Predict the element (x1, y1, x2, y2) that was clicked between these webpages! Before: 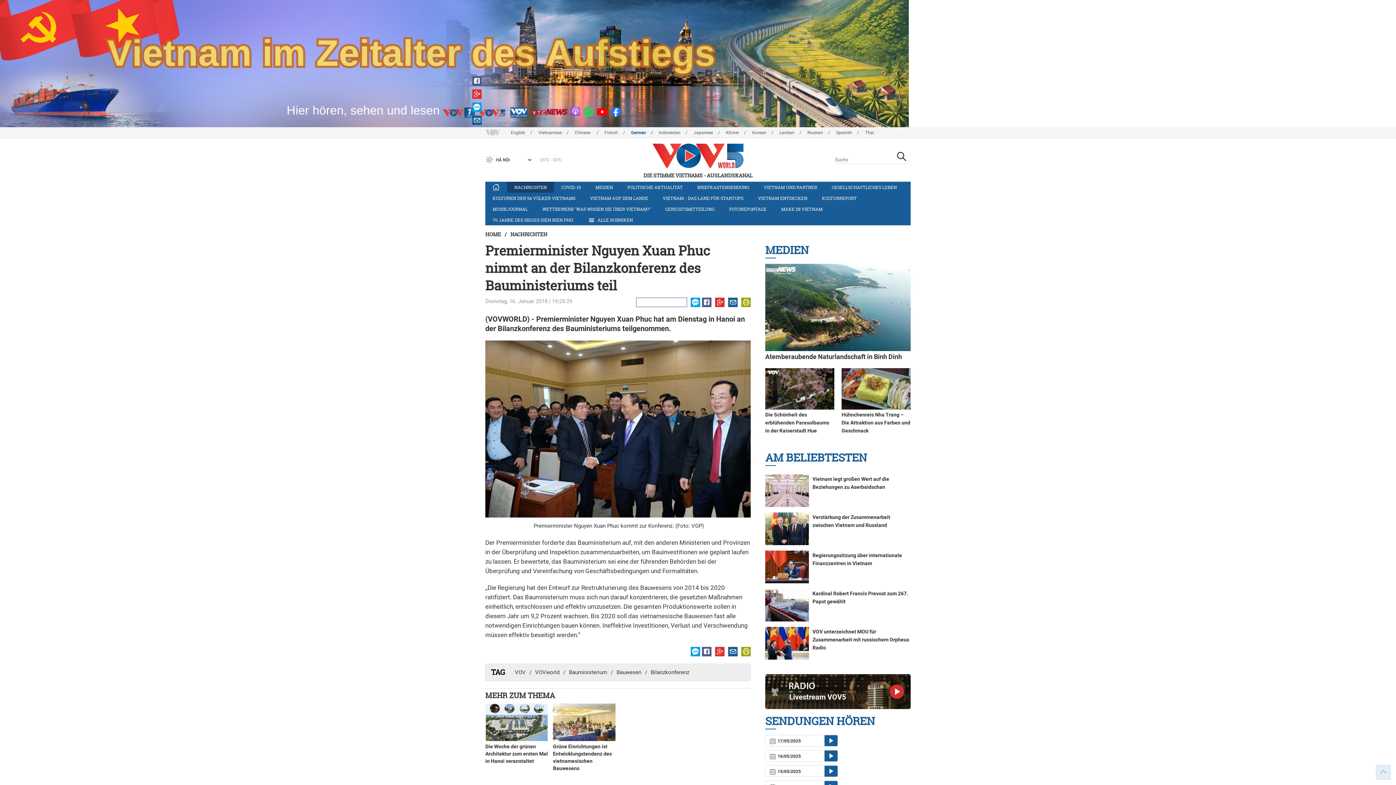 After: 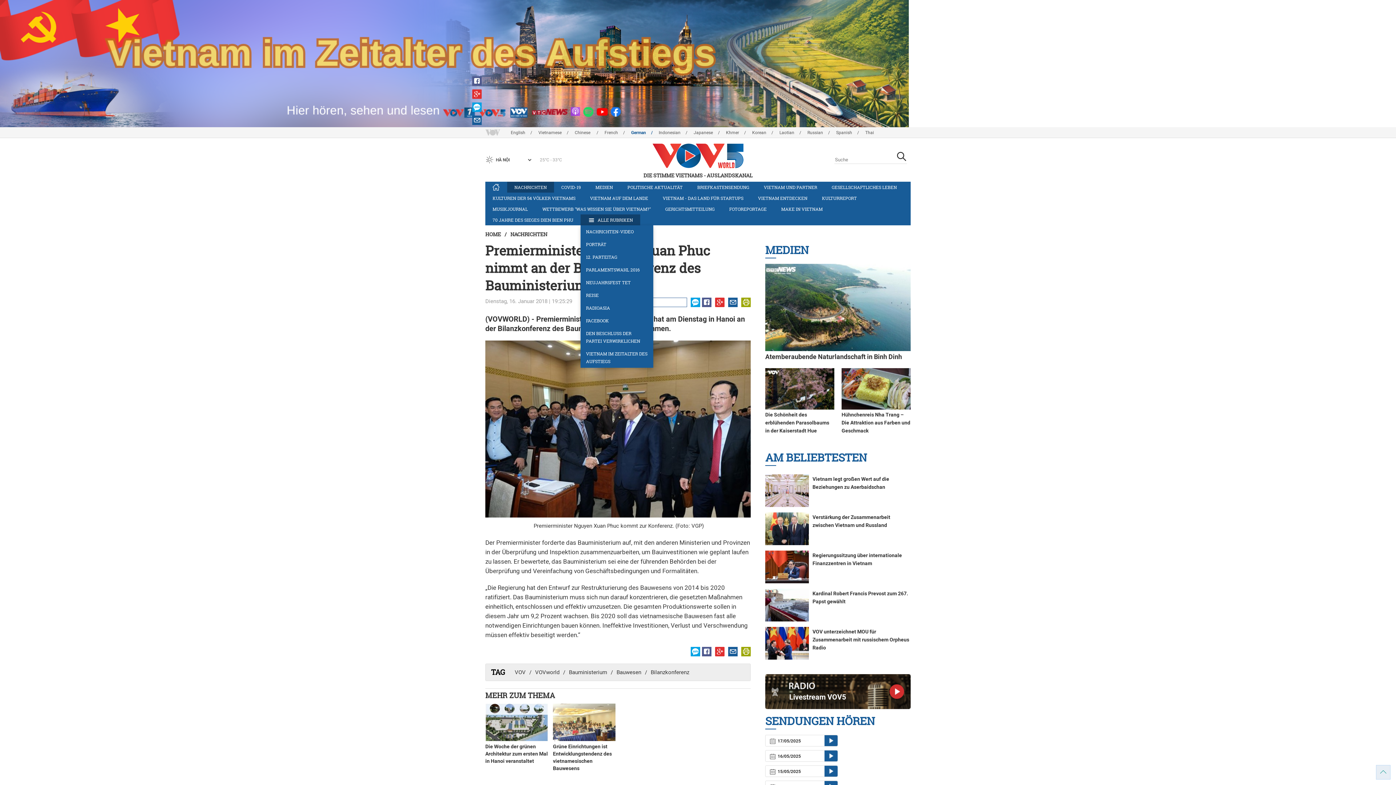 Action: label: ALLE RUBRIKEN bbox: (580, 214, 640, 225)